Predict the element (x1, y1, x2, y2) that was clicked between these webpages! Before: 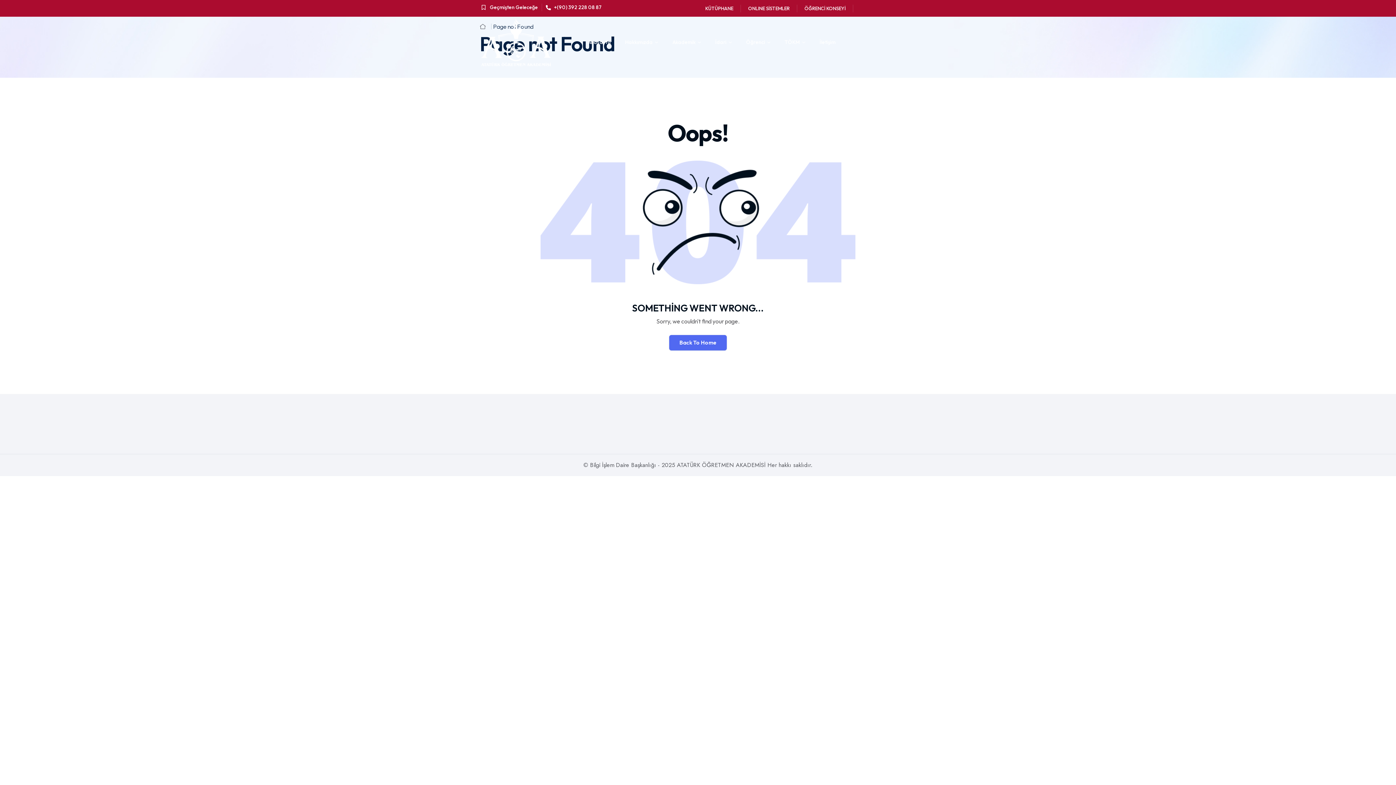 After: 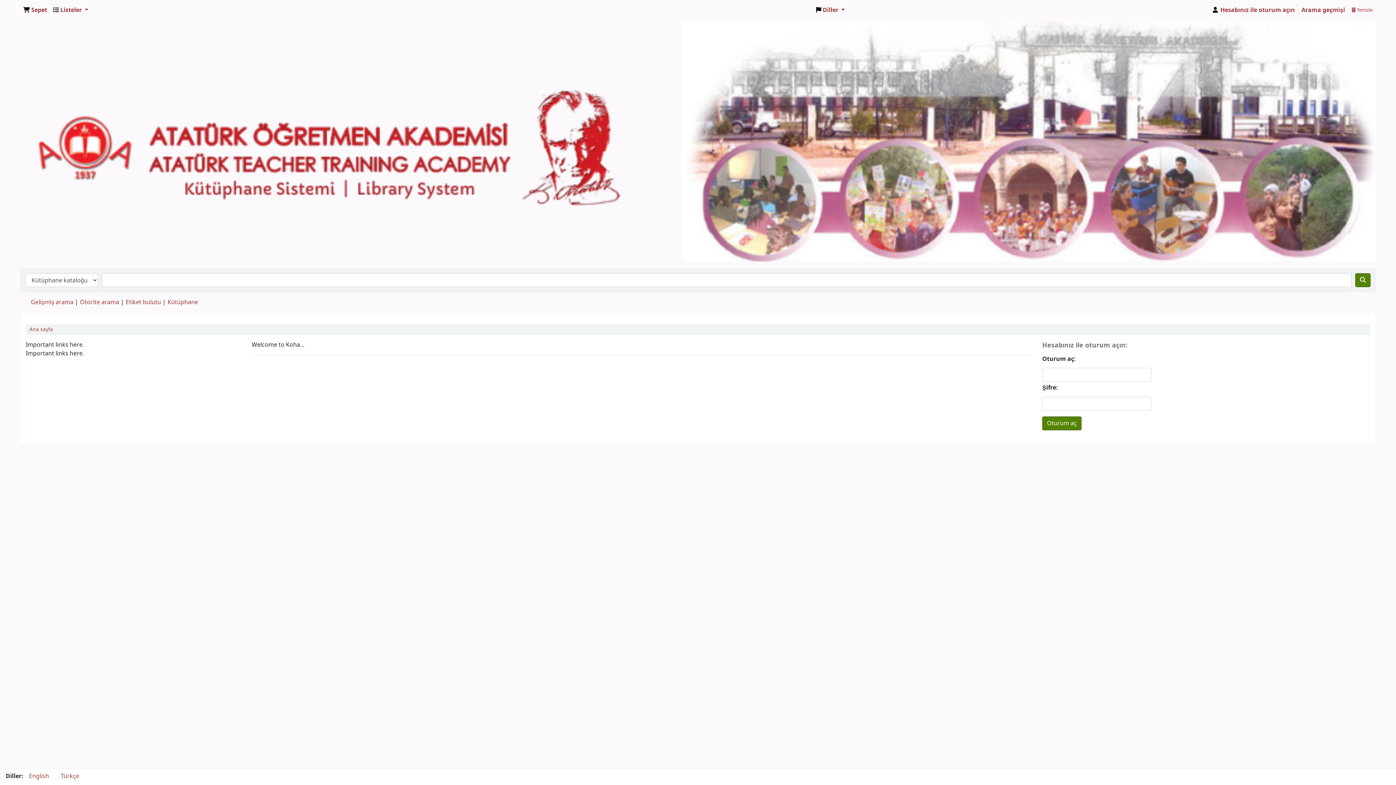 Action: label: KÜTÜPHANE bbox: (698, 4, 741, 12)